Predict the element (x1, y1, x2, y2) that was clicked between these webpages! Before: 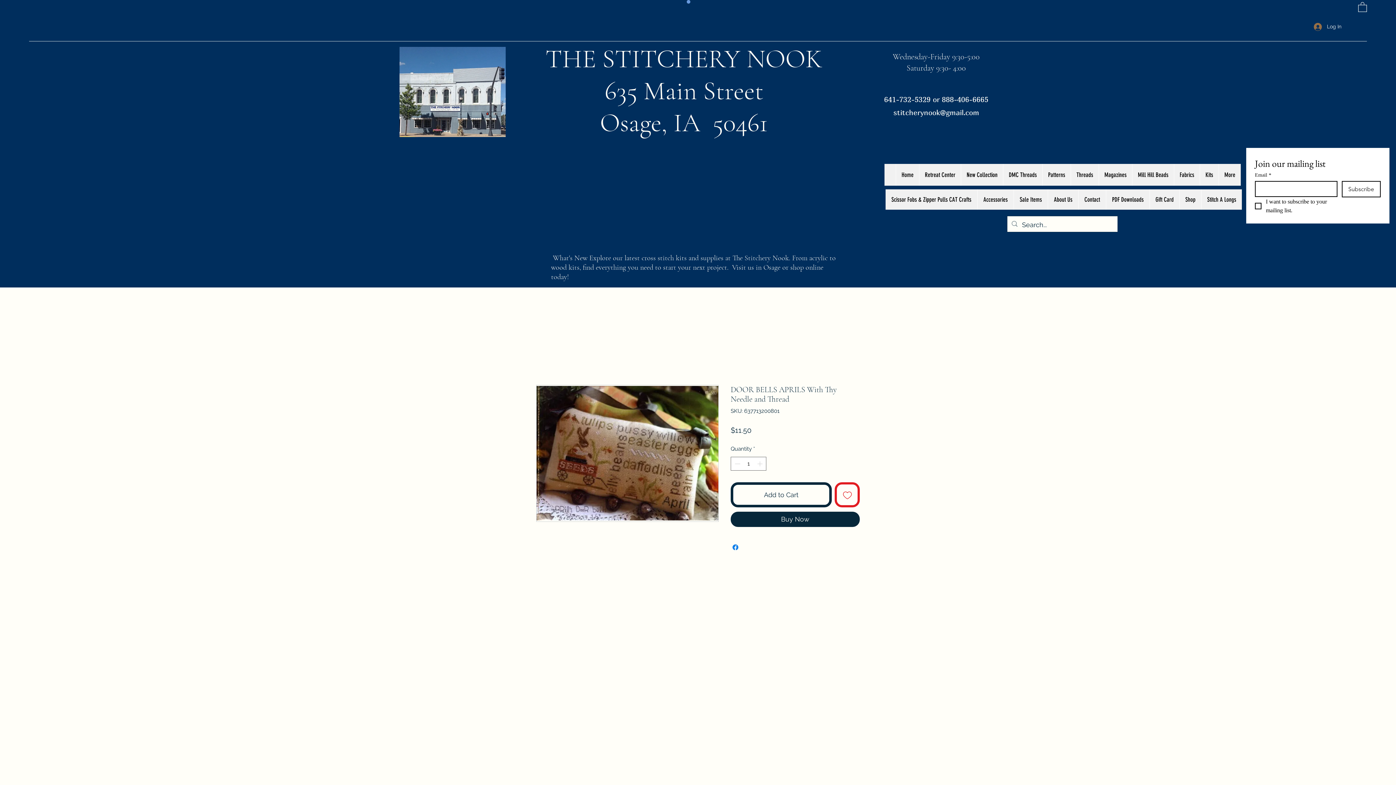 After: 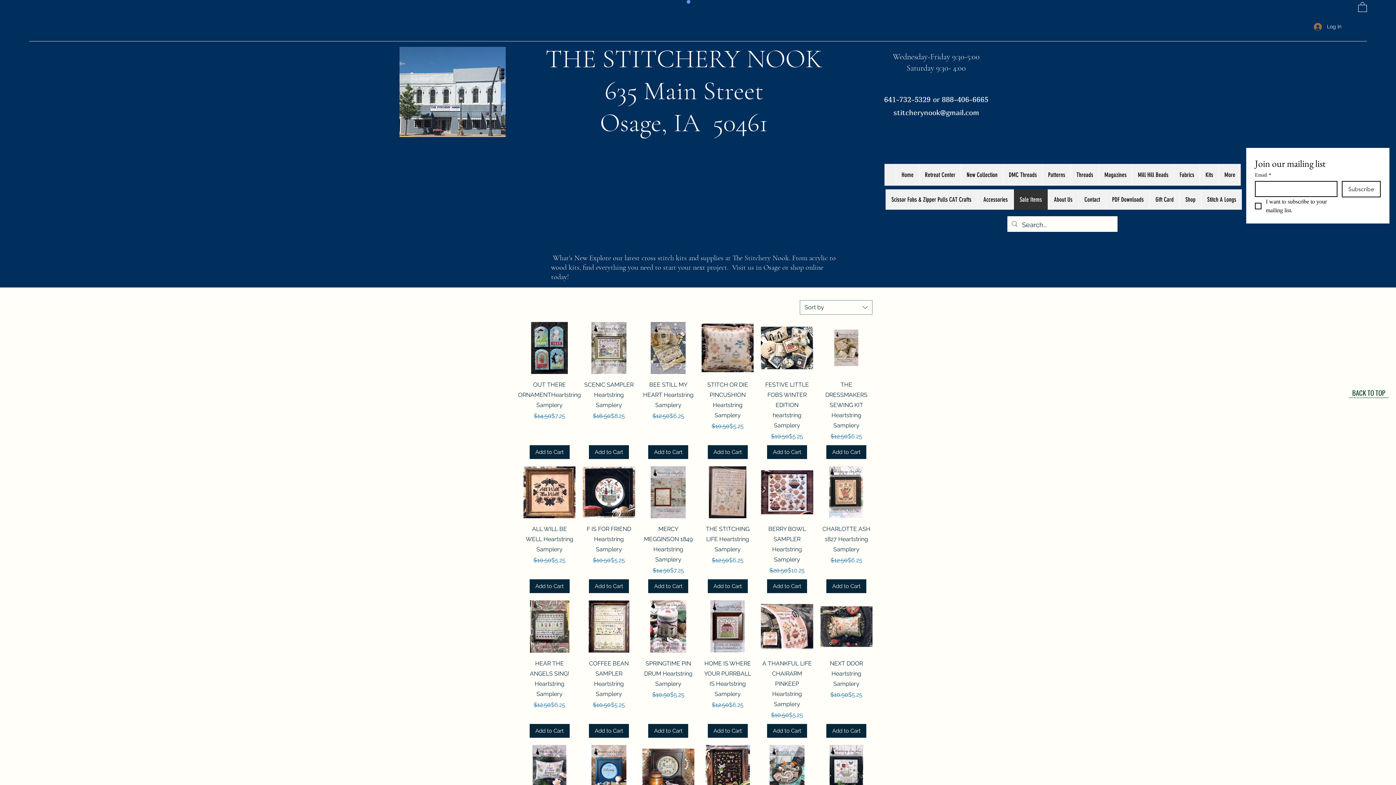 Action: label: Sale Items bbox: (1013, 189, 1048, 209)